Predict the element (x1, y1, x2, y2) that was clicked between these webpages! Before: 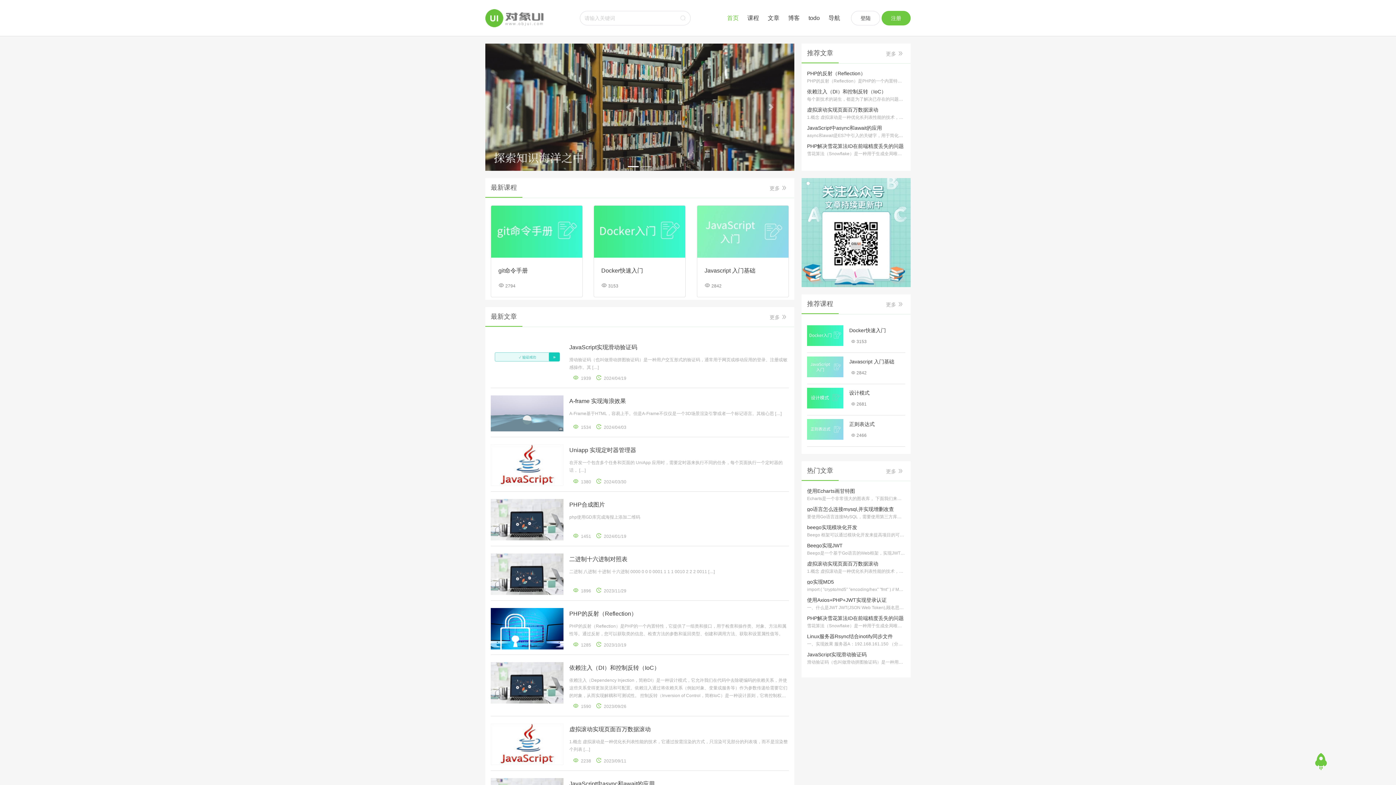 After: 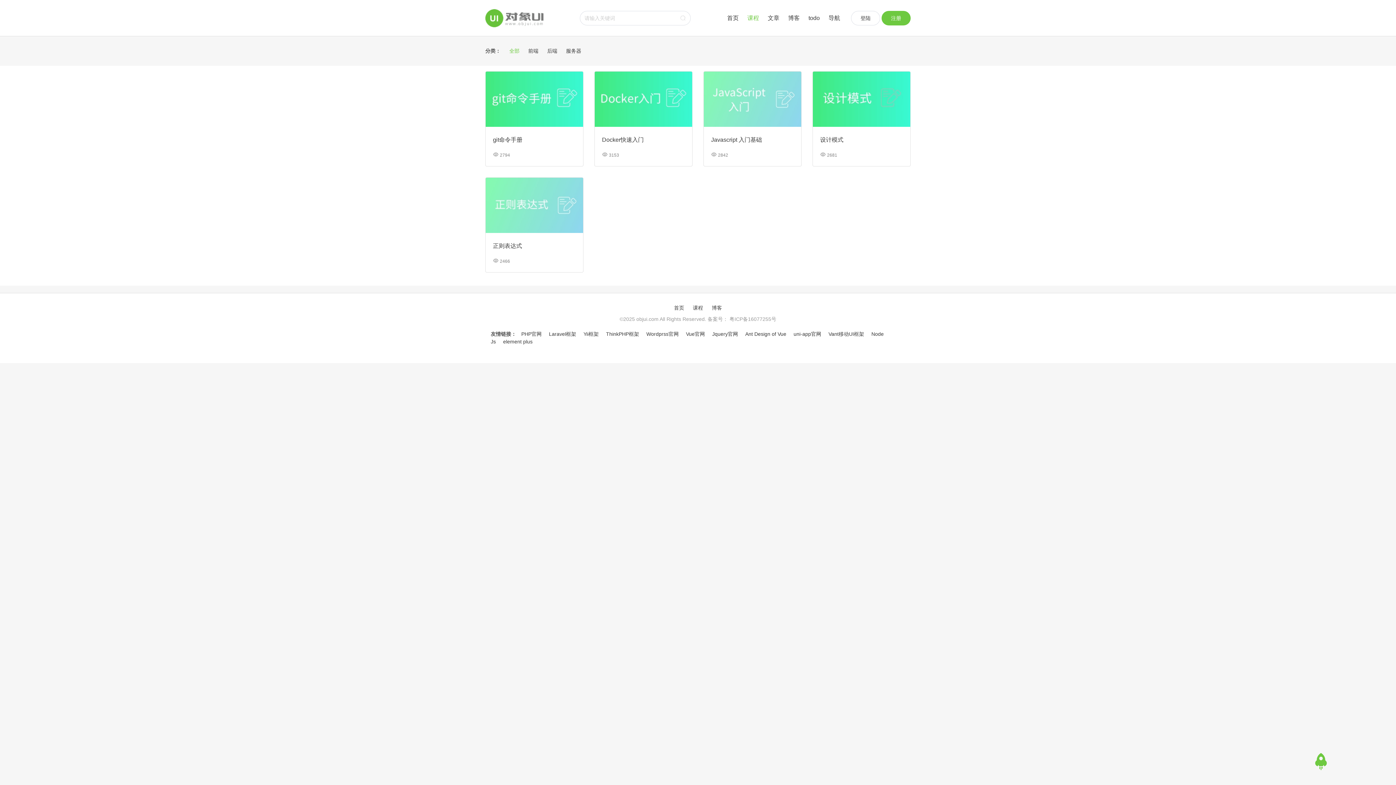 Action: label: 课程 bbox: (744, 14, 762, 21)